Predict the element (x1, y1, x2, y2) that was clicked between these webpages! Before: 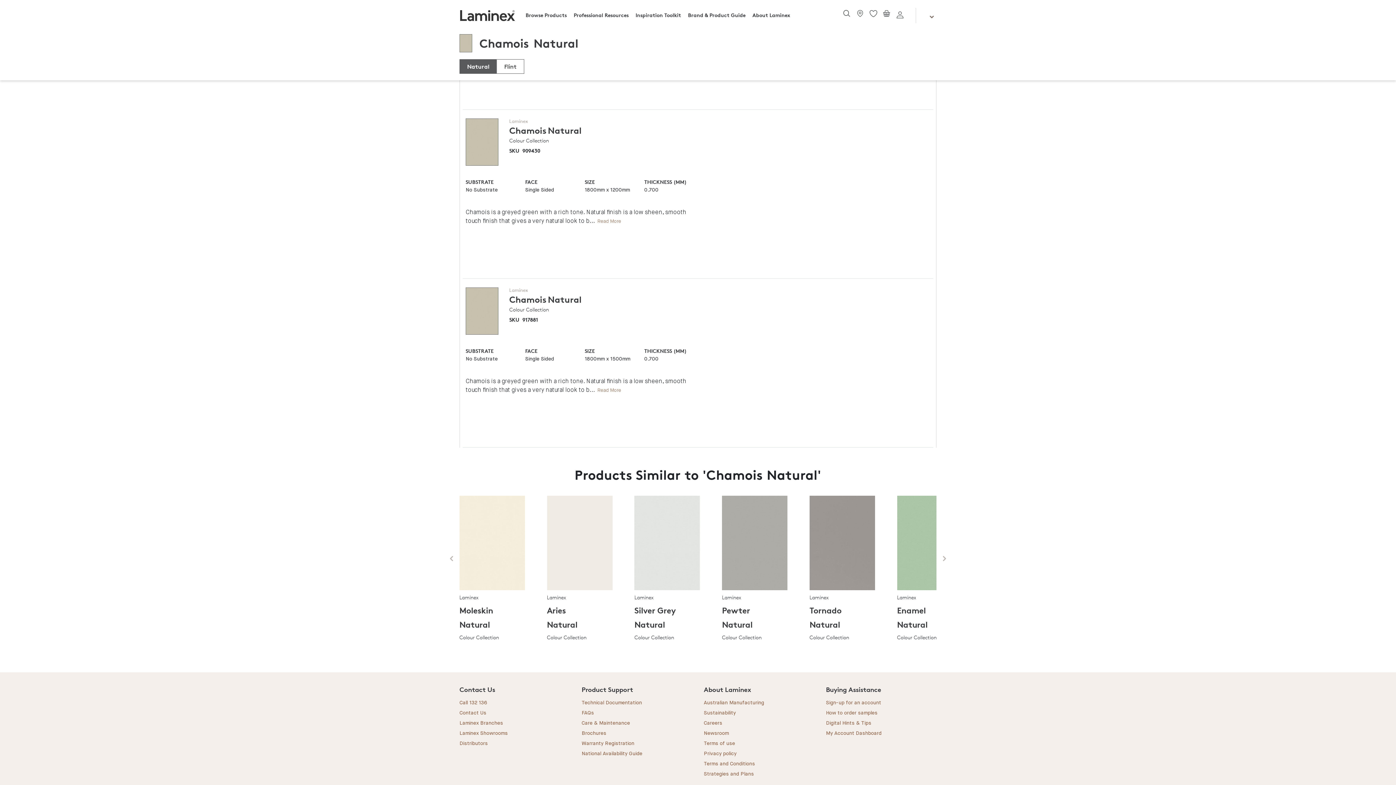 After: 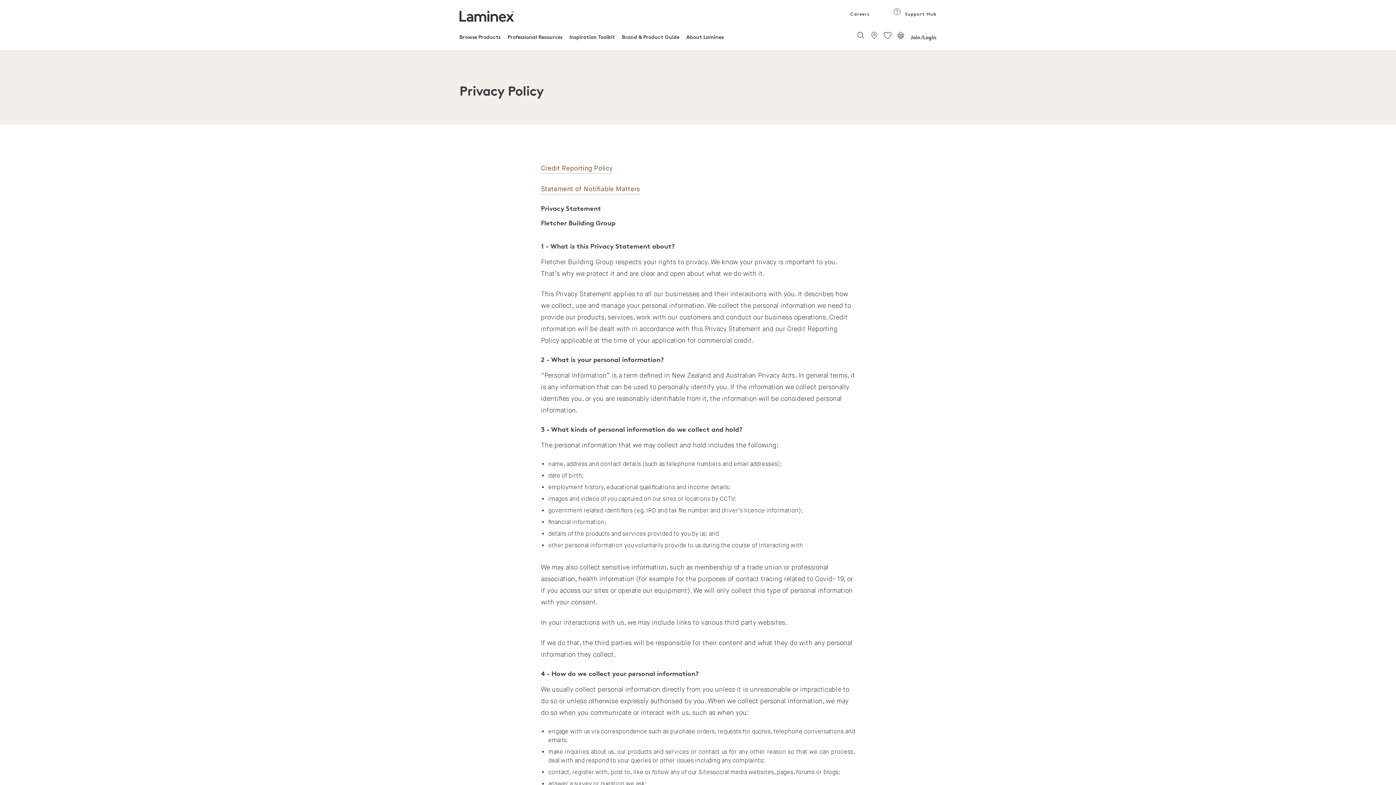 Action: label: Privacy policy bbox: (704, 751, 736, 756)